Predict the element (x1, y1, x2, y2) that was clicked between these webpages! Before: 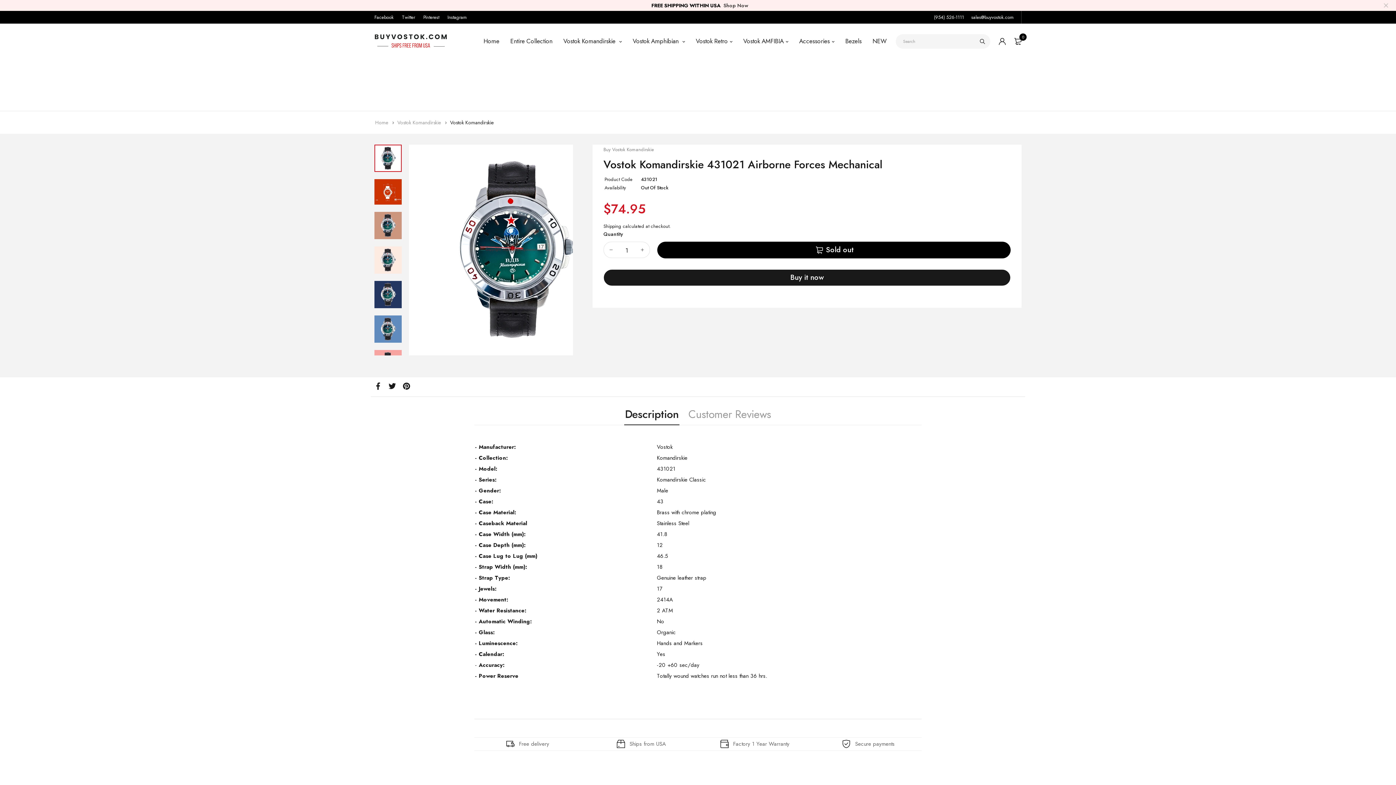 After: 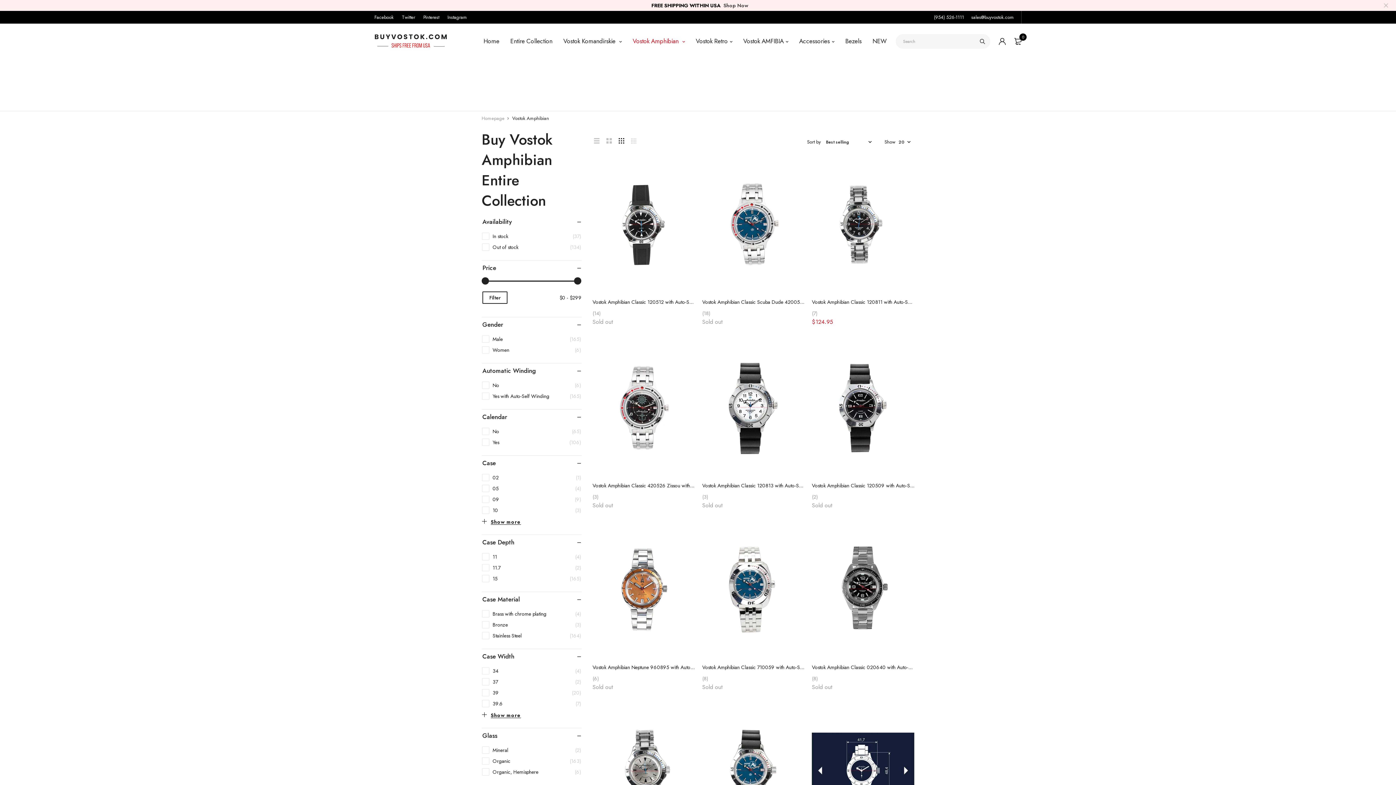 Action: label: Vostok Amphibian  bbox: (632, 30, 685, 51)